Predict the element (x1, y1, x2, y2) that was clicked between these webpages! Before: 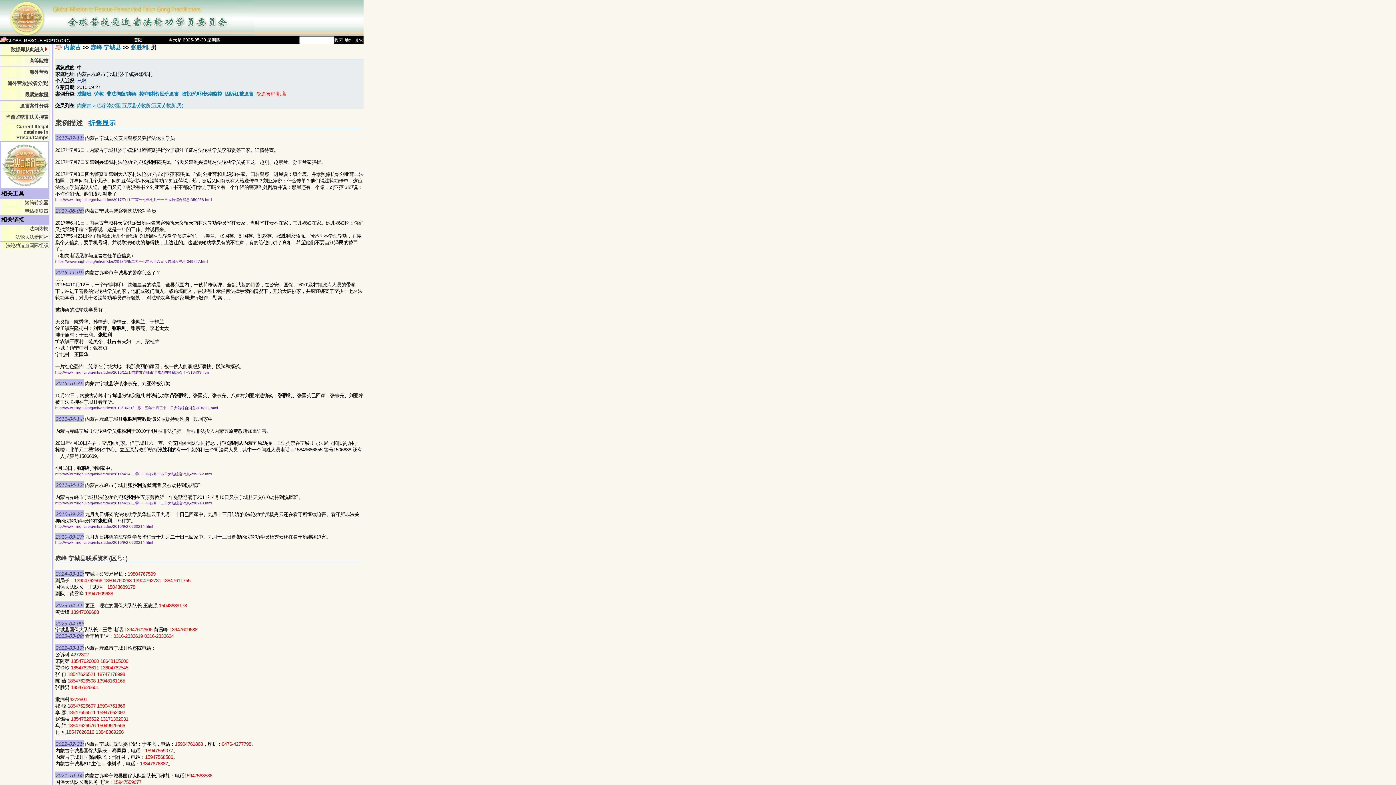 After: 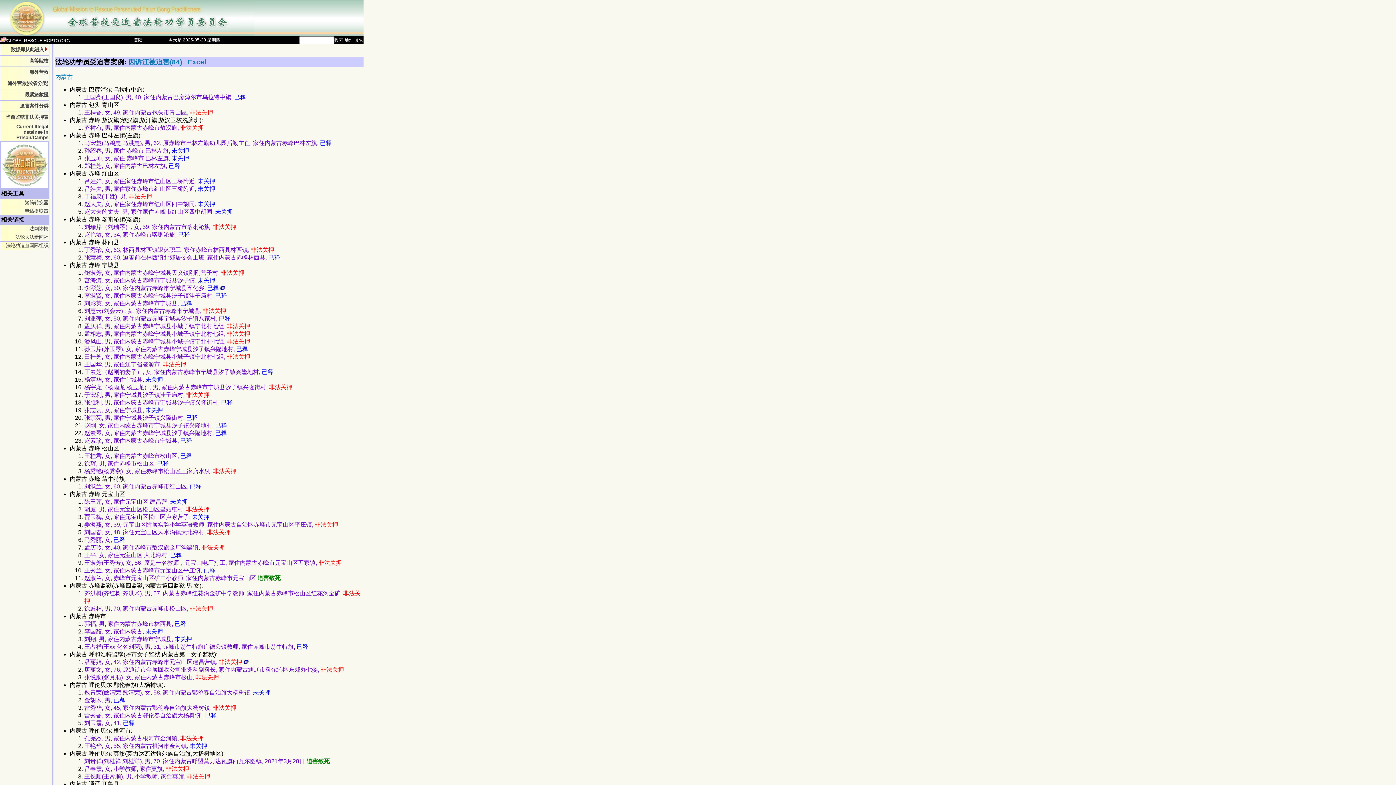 Action: label: 因诉江被迫害 bbox: (225, 91, 253, 96)